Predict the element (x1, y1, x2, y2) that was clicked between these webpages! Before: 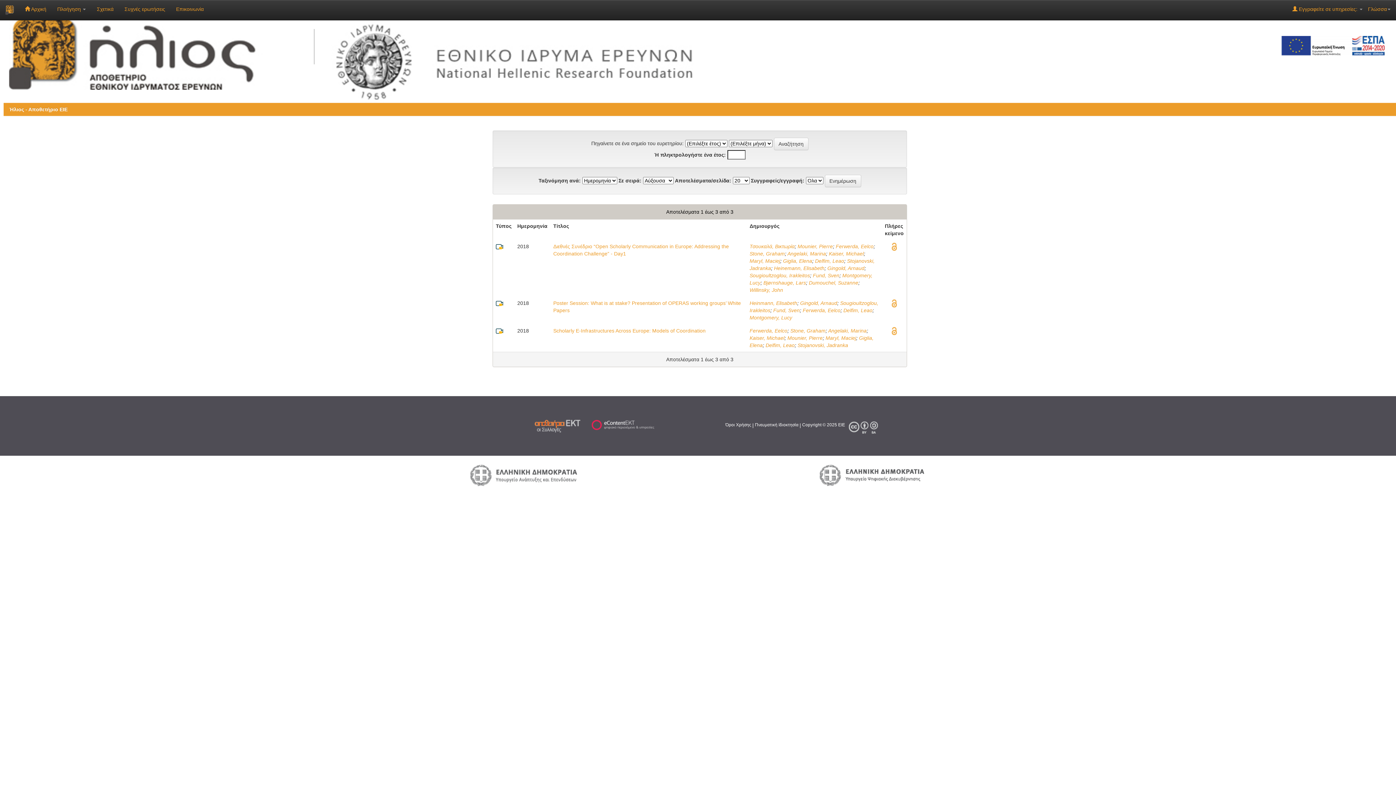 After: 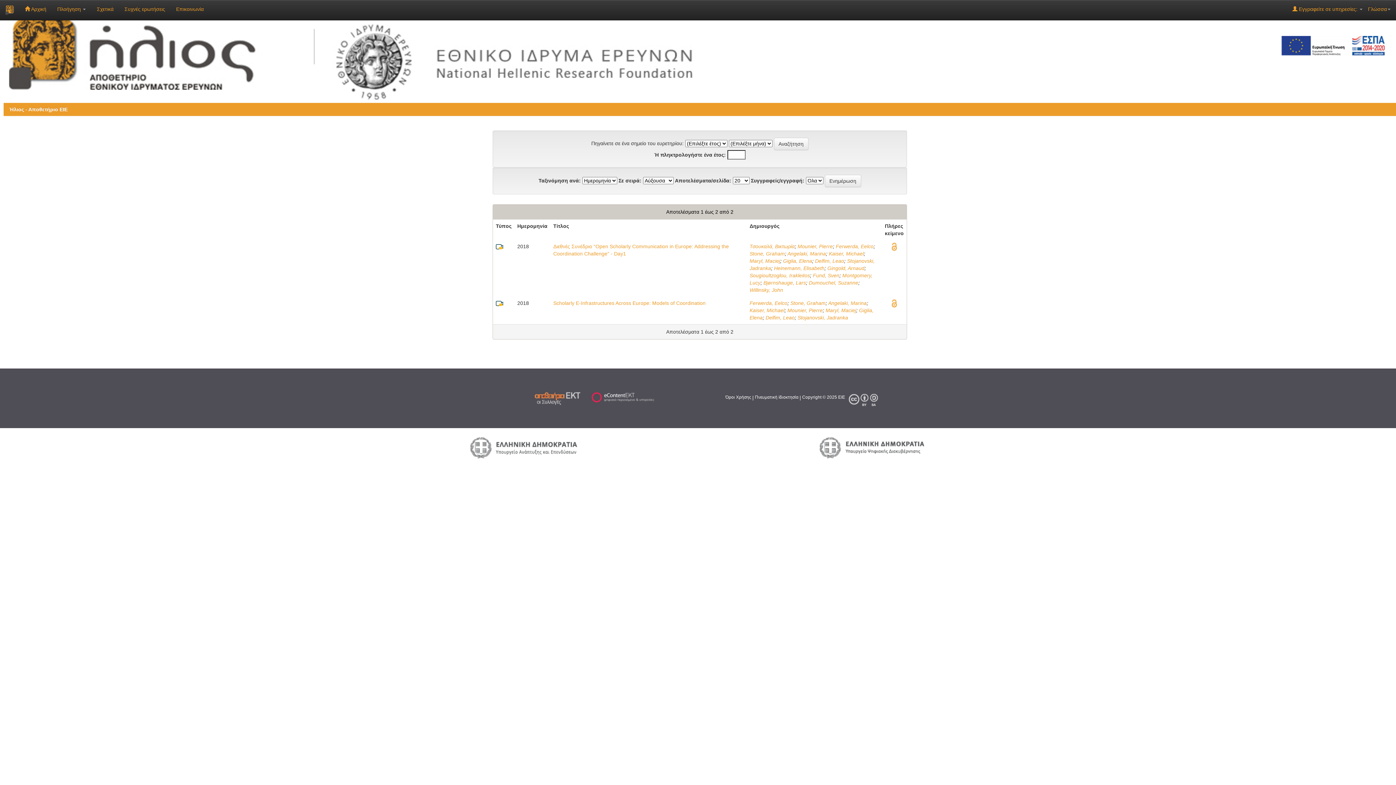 Action: label: Stone, Graham bbox: (790, 328, 825, 333)